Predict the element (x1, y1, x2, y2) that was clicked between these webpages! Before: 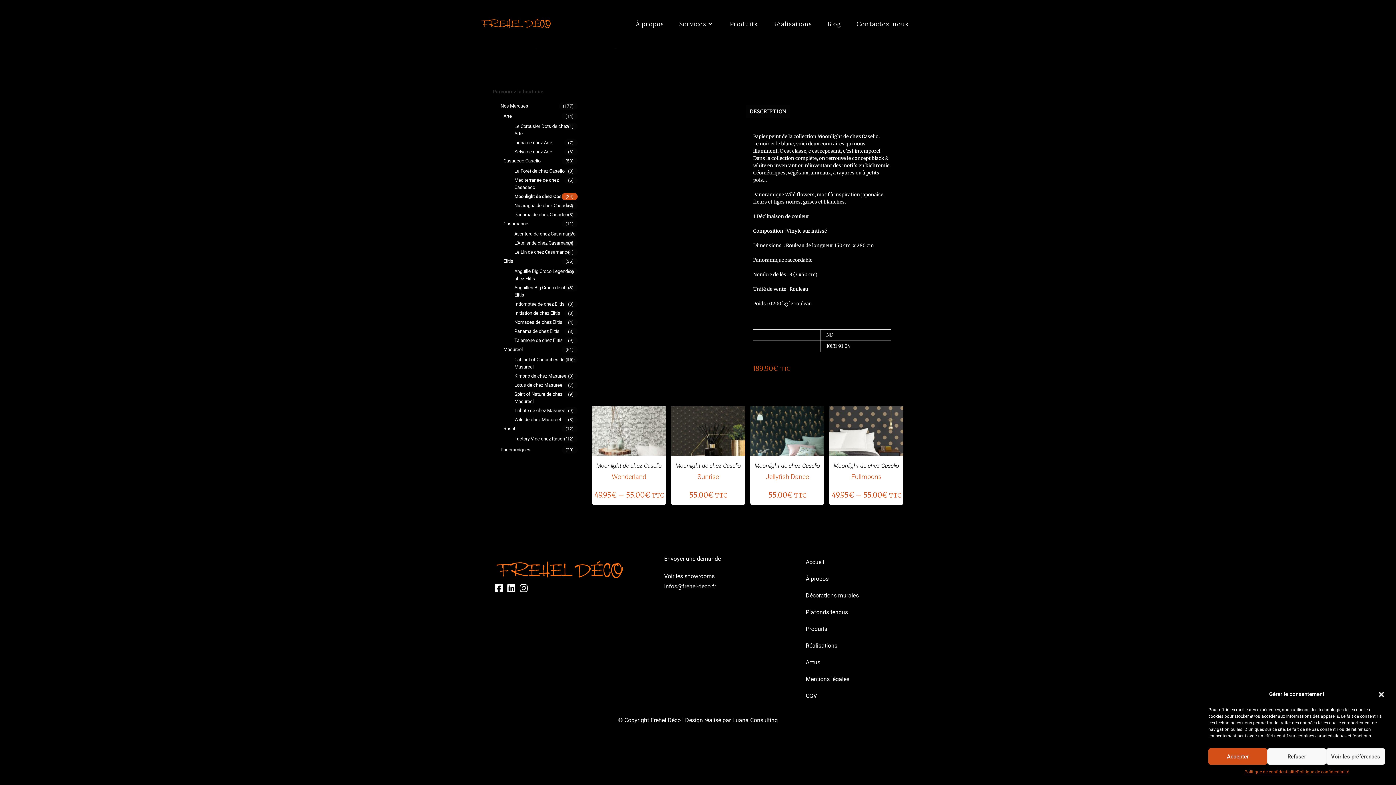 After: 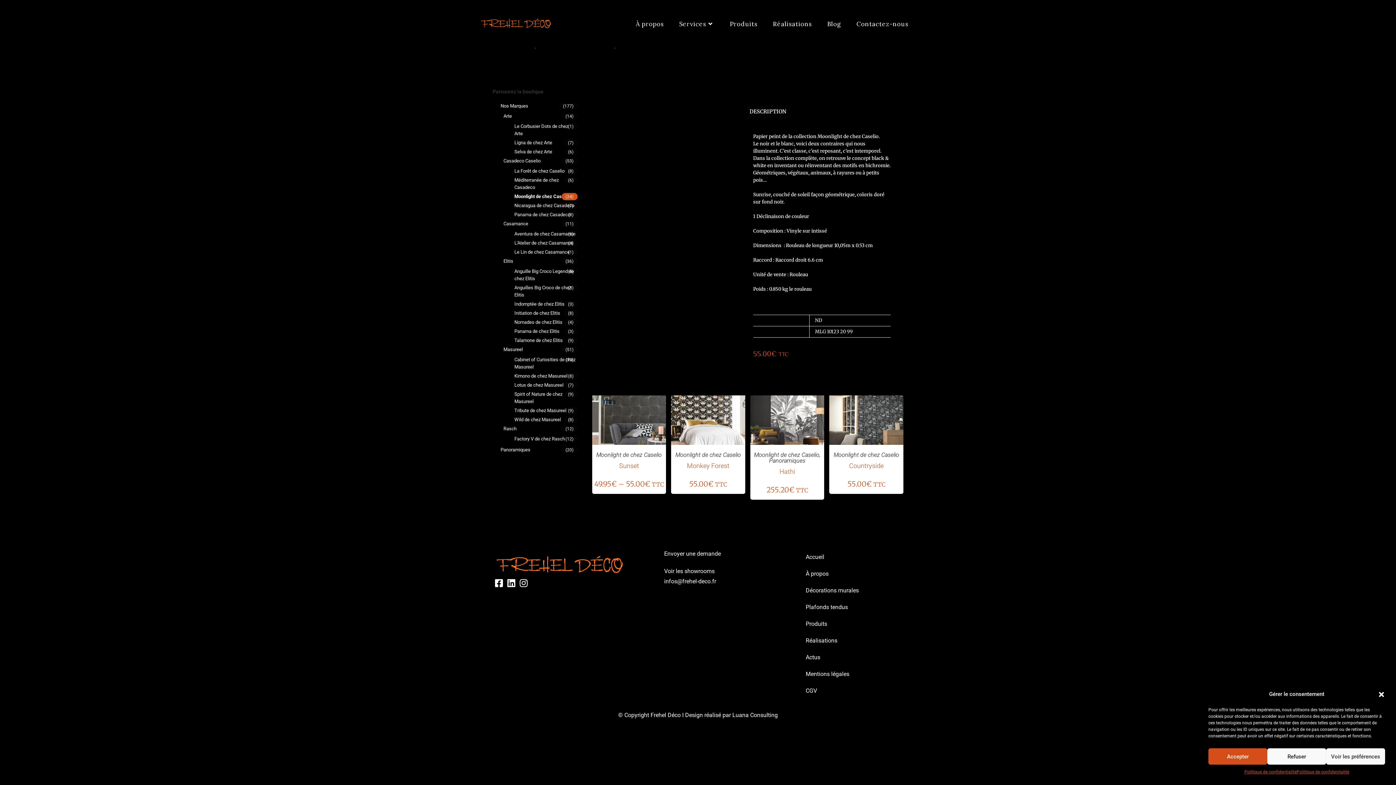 Action: bbox: (697, 472, 719, 481) label: Sunrise